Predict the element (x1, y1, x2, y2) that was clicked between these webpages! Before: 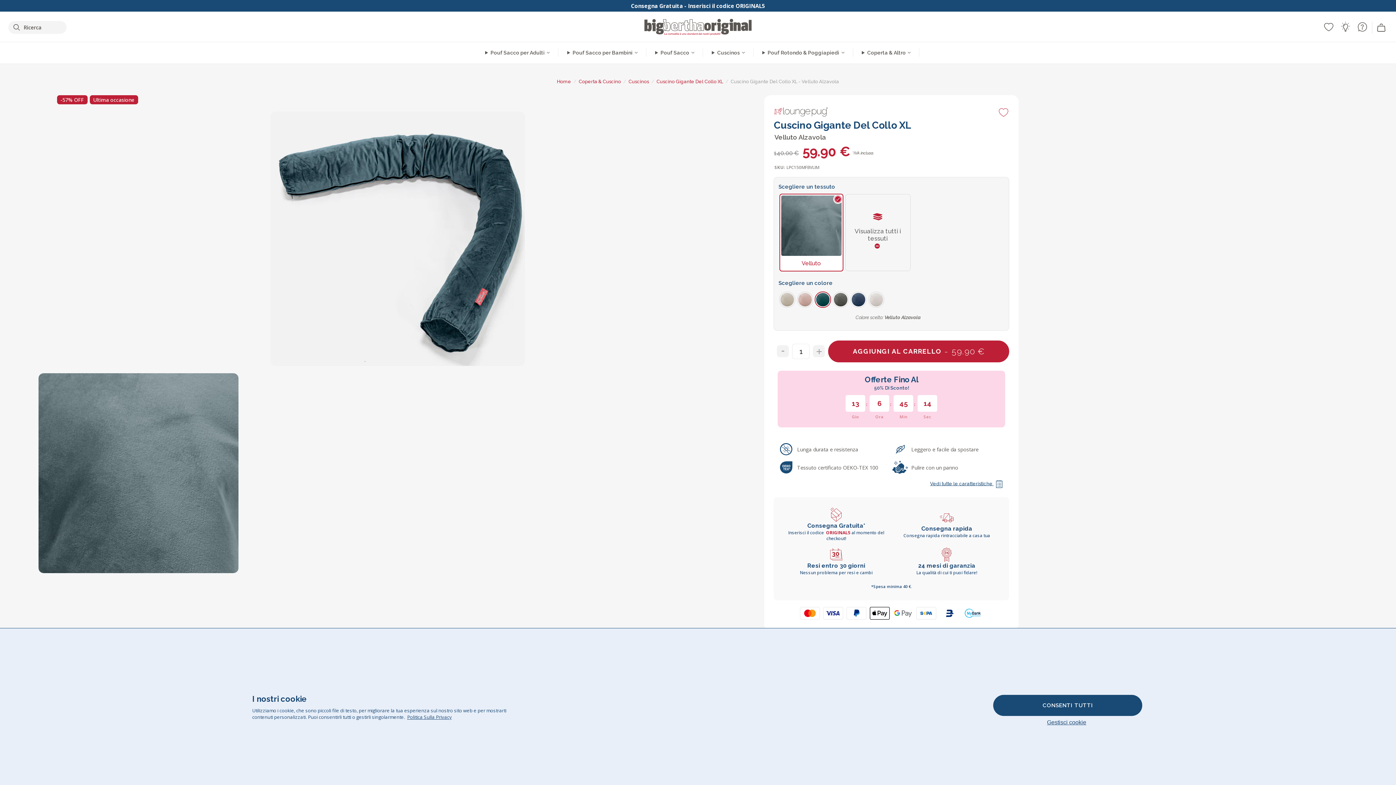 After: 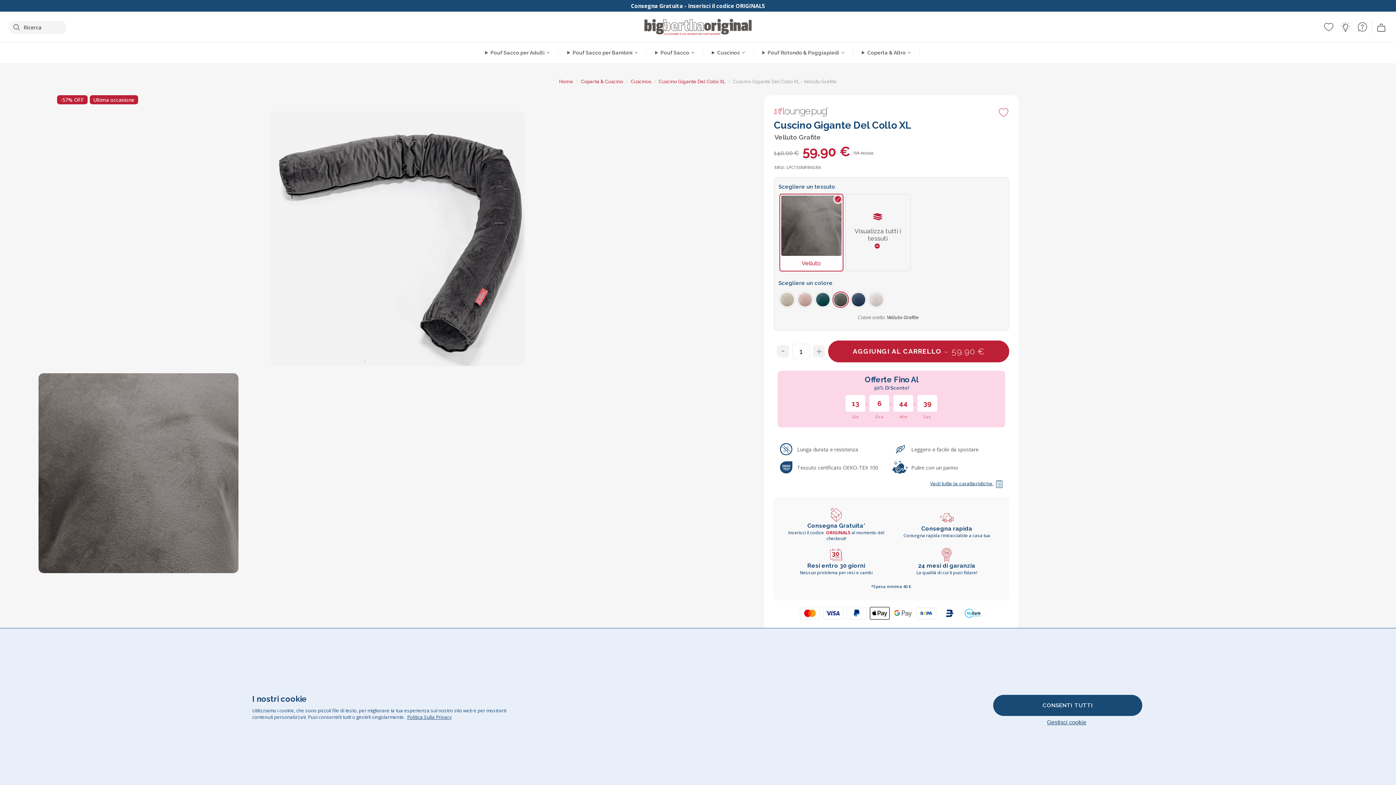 Action: bbox: (832, 291, 849, 307)